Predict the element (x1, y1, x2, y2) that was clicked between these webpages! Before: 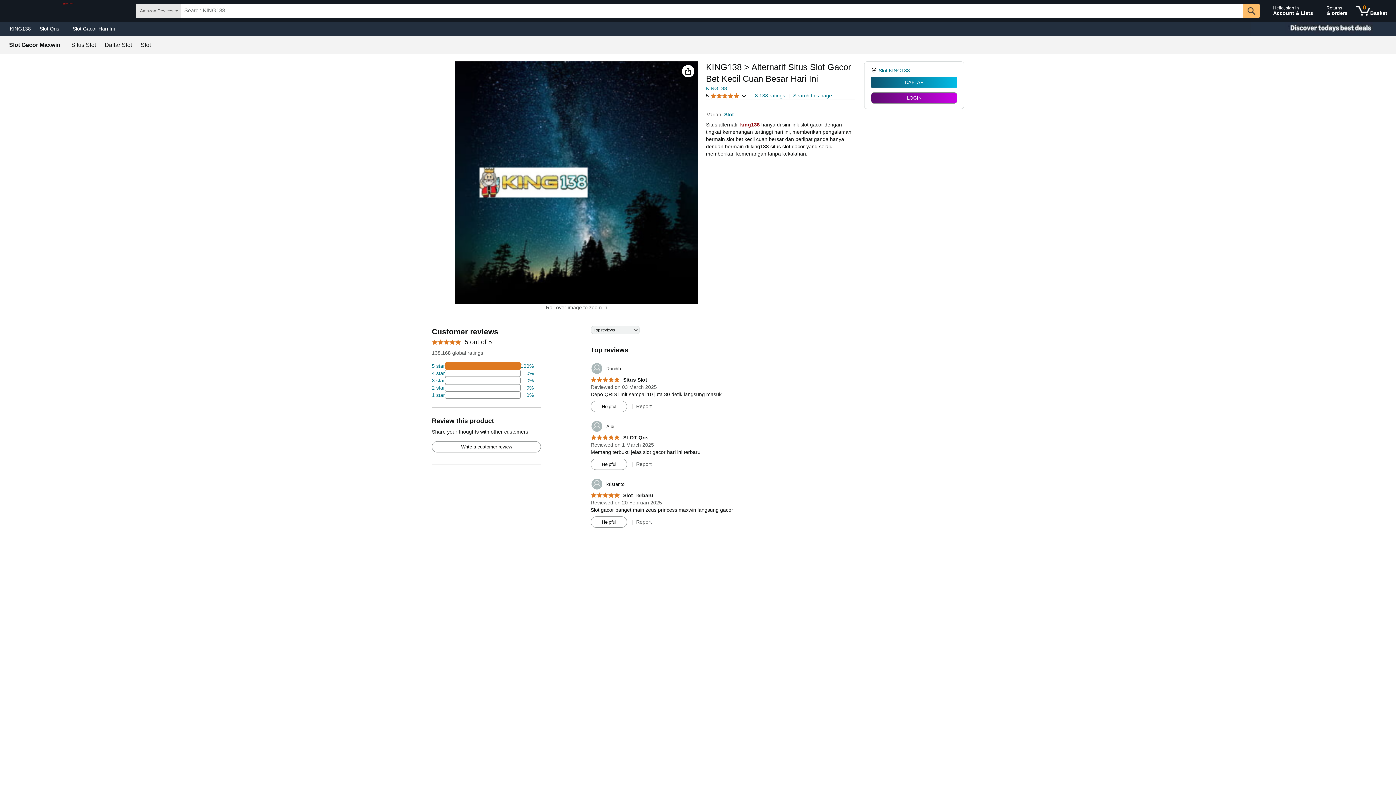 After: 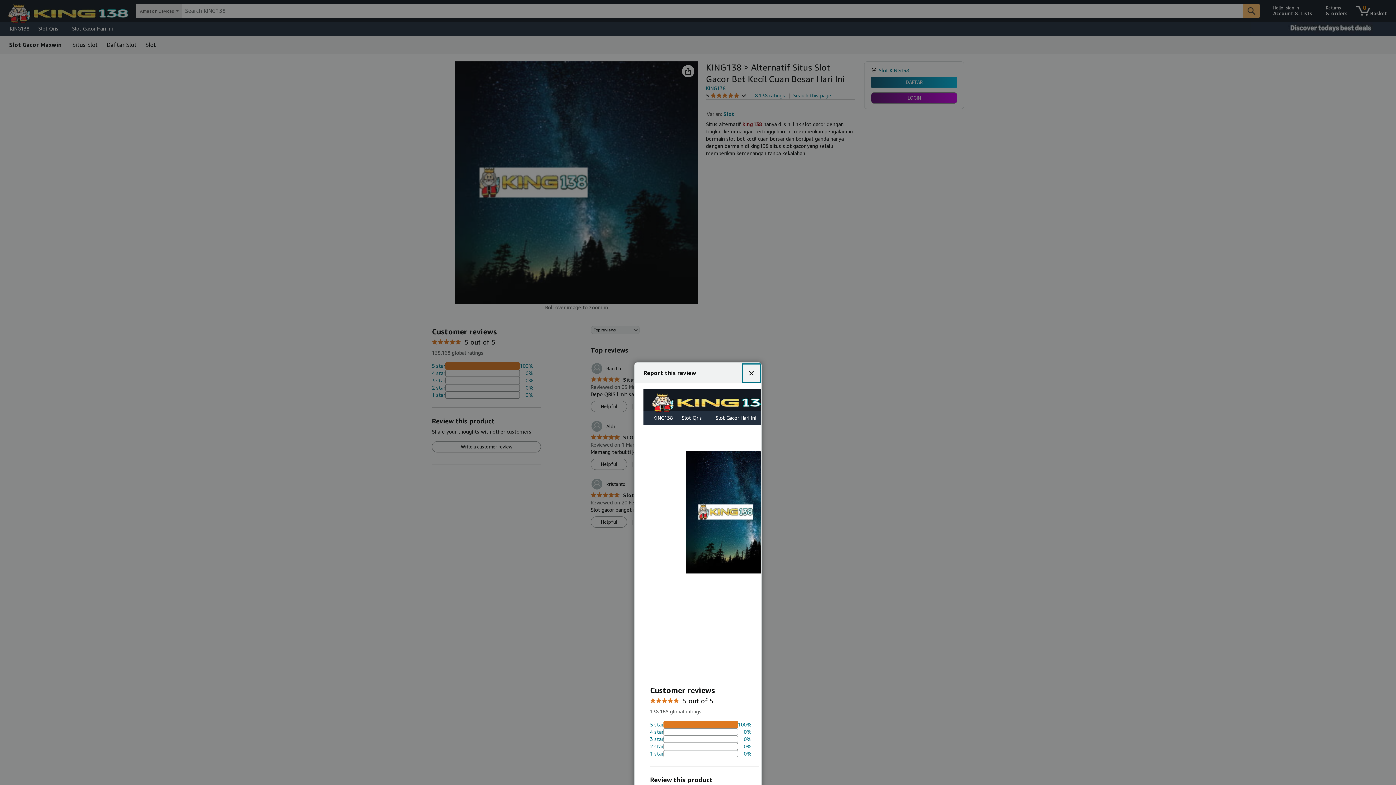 Action: bbox: (636, 400, 651, 405) label: Report